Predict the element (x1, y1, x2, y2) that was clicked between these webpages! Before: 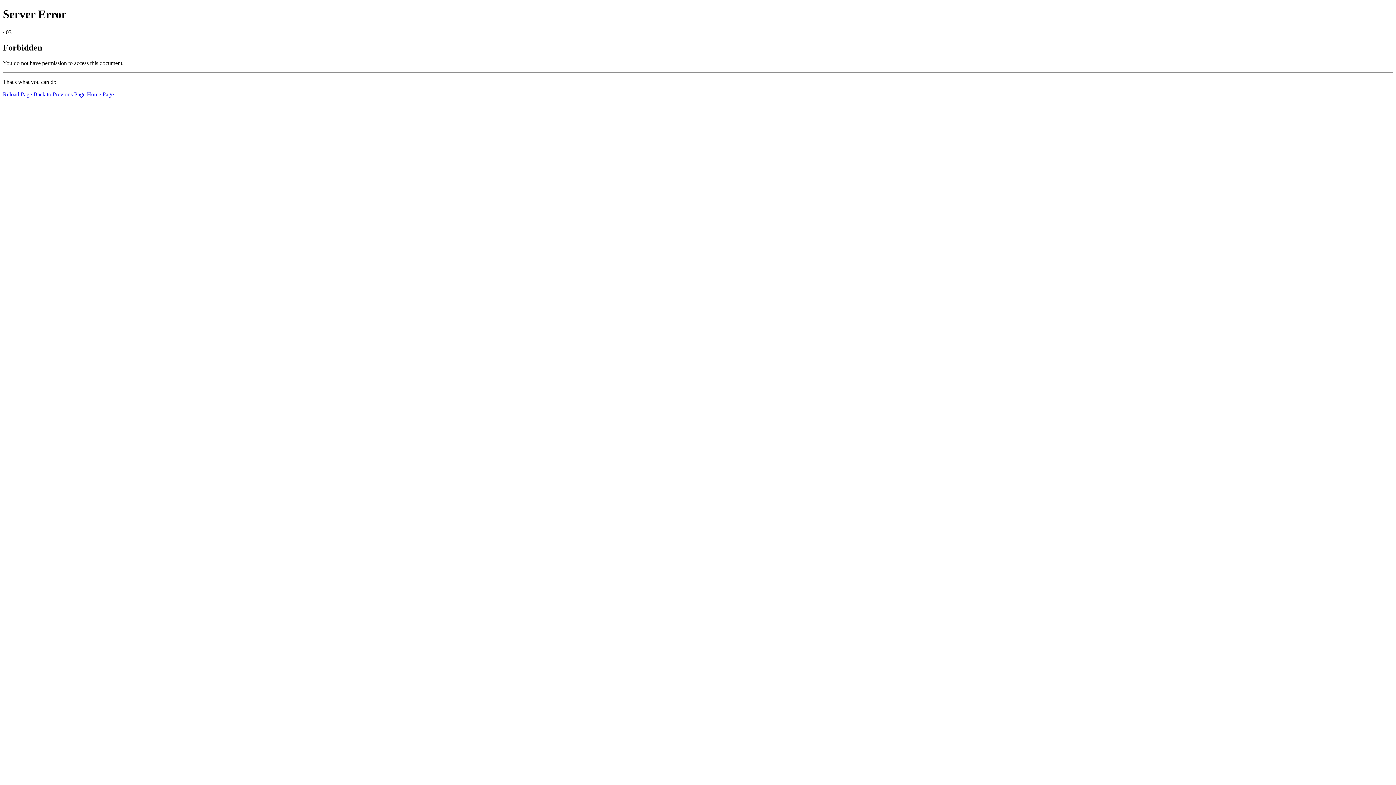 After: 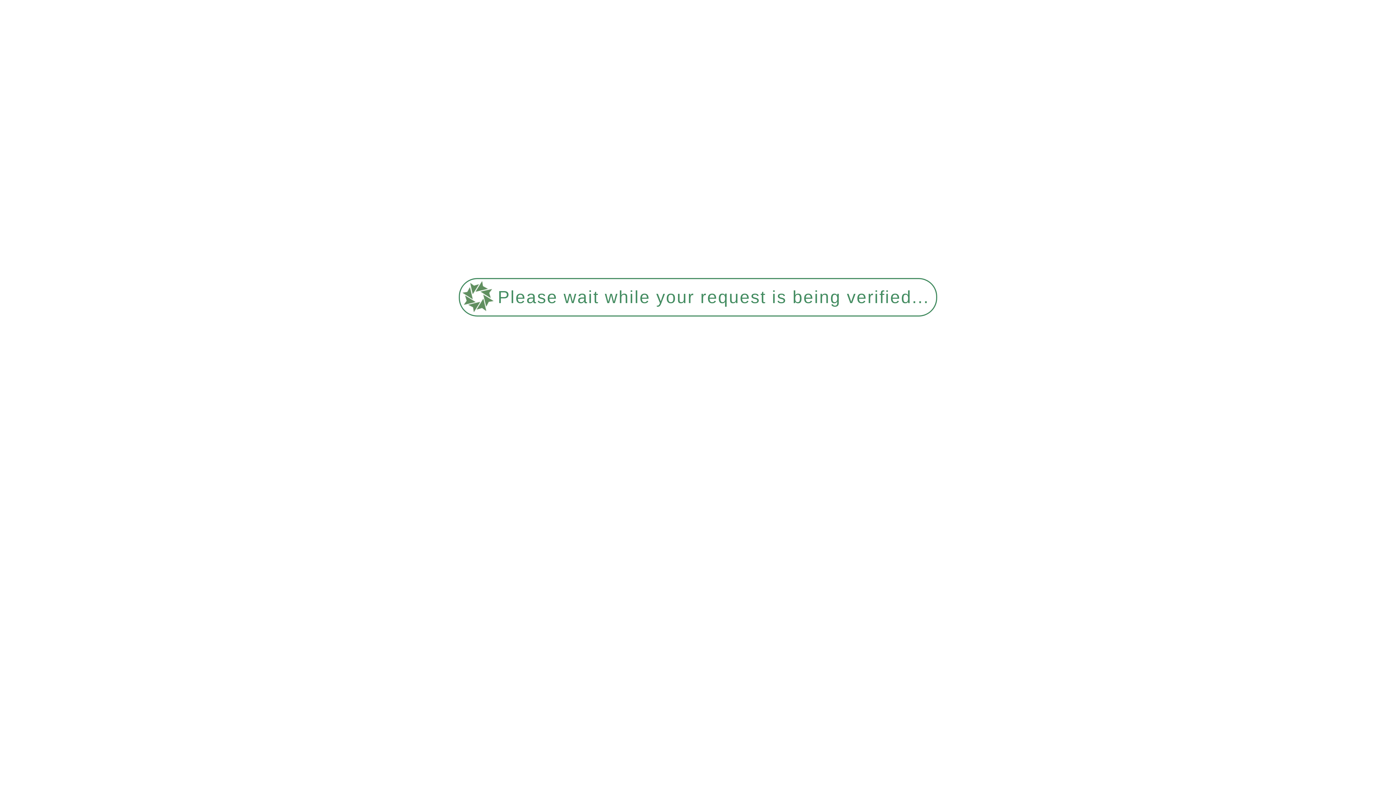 Action: bbox: (2, 91, 32, 97) label: Reload Page